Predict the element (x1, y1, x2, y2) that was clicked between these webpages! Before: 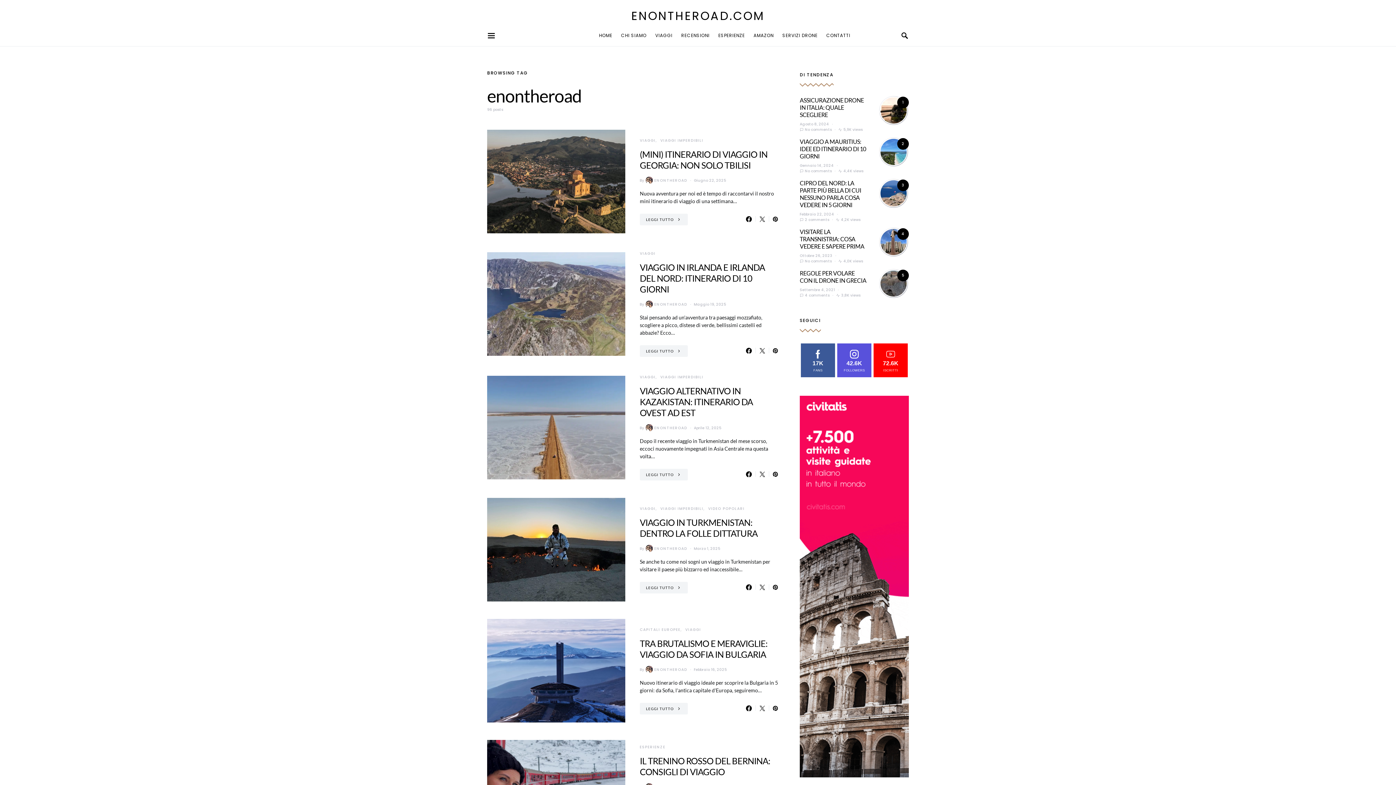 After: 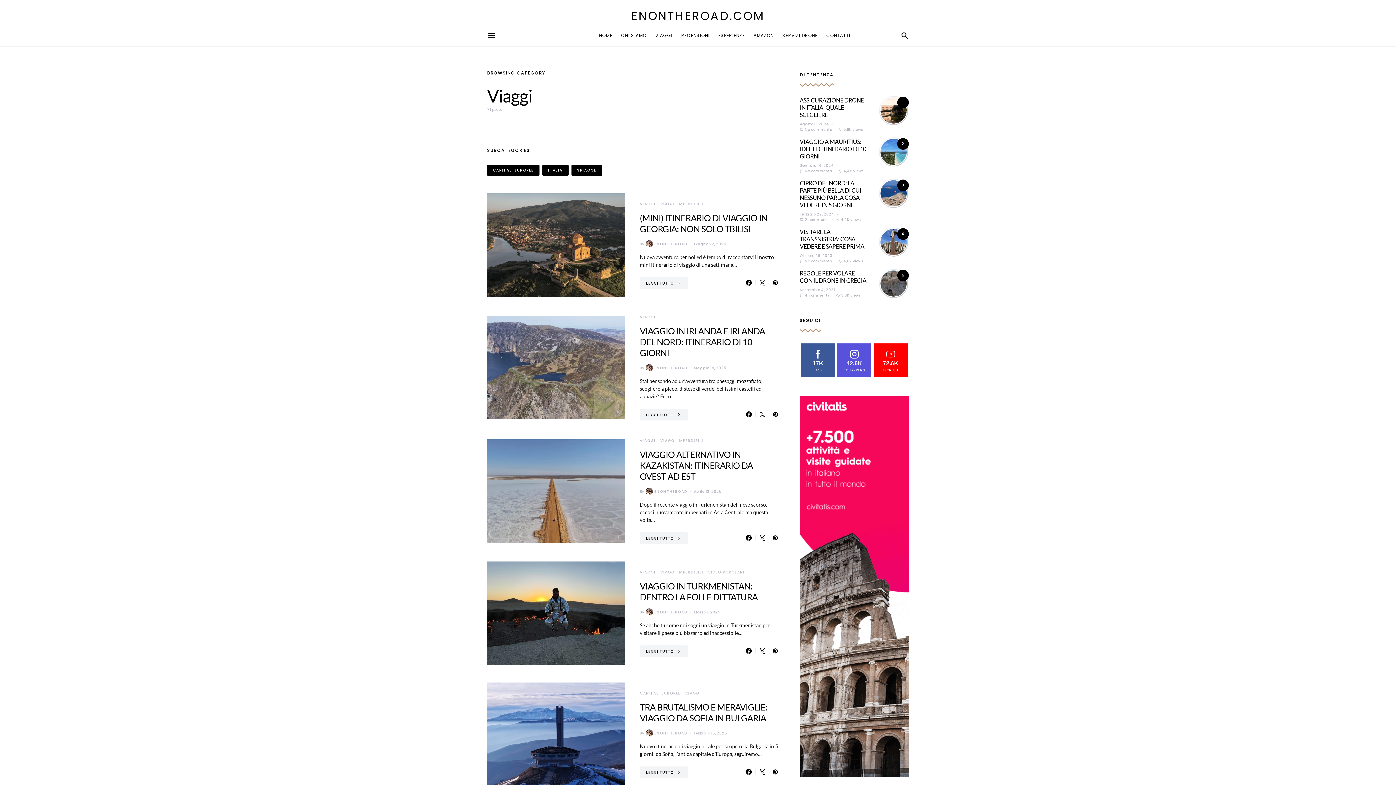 Action: label: VIAGGI bbox: (640, 506, 655, 511)